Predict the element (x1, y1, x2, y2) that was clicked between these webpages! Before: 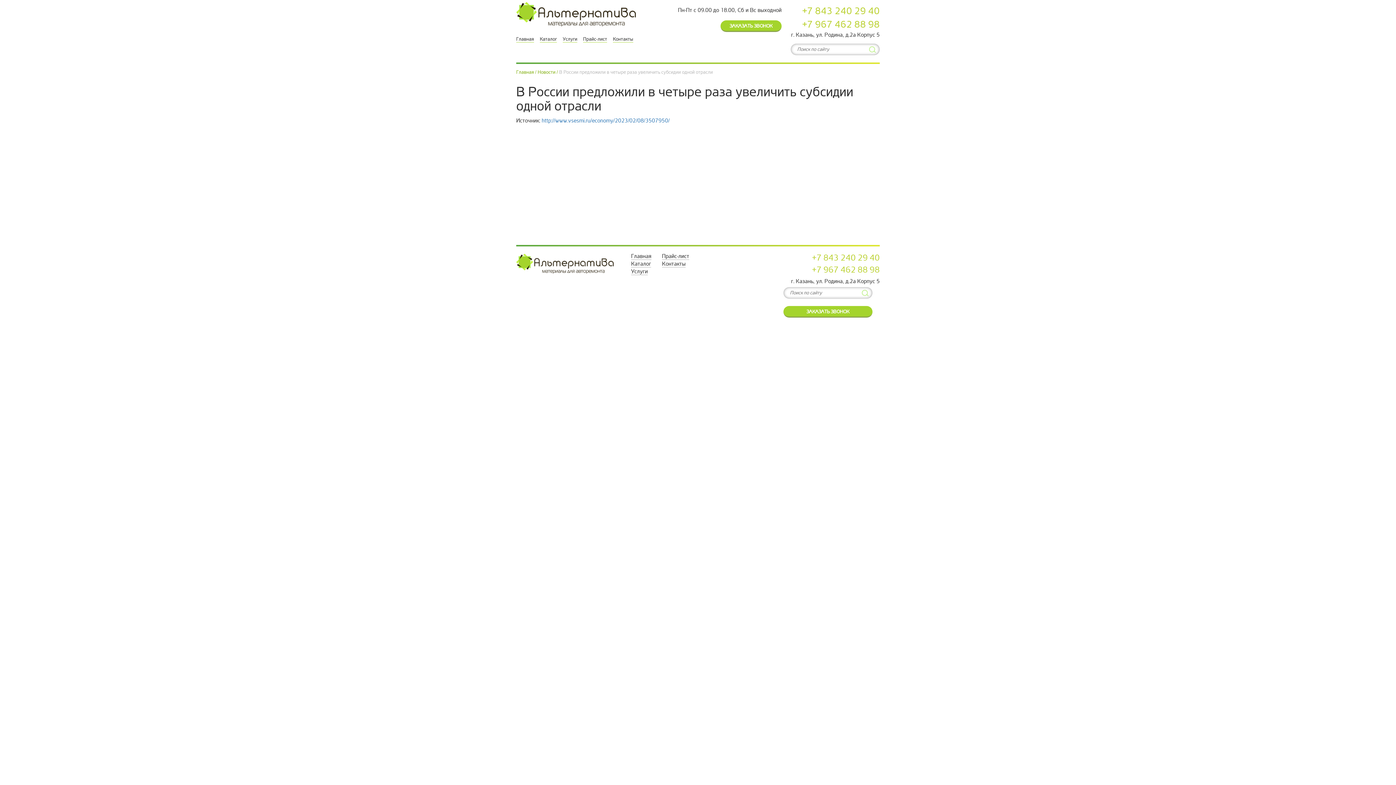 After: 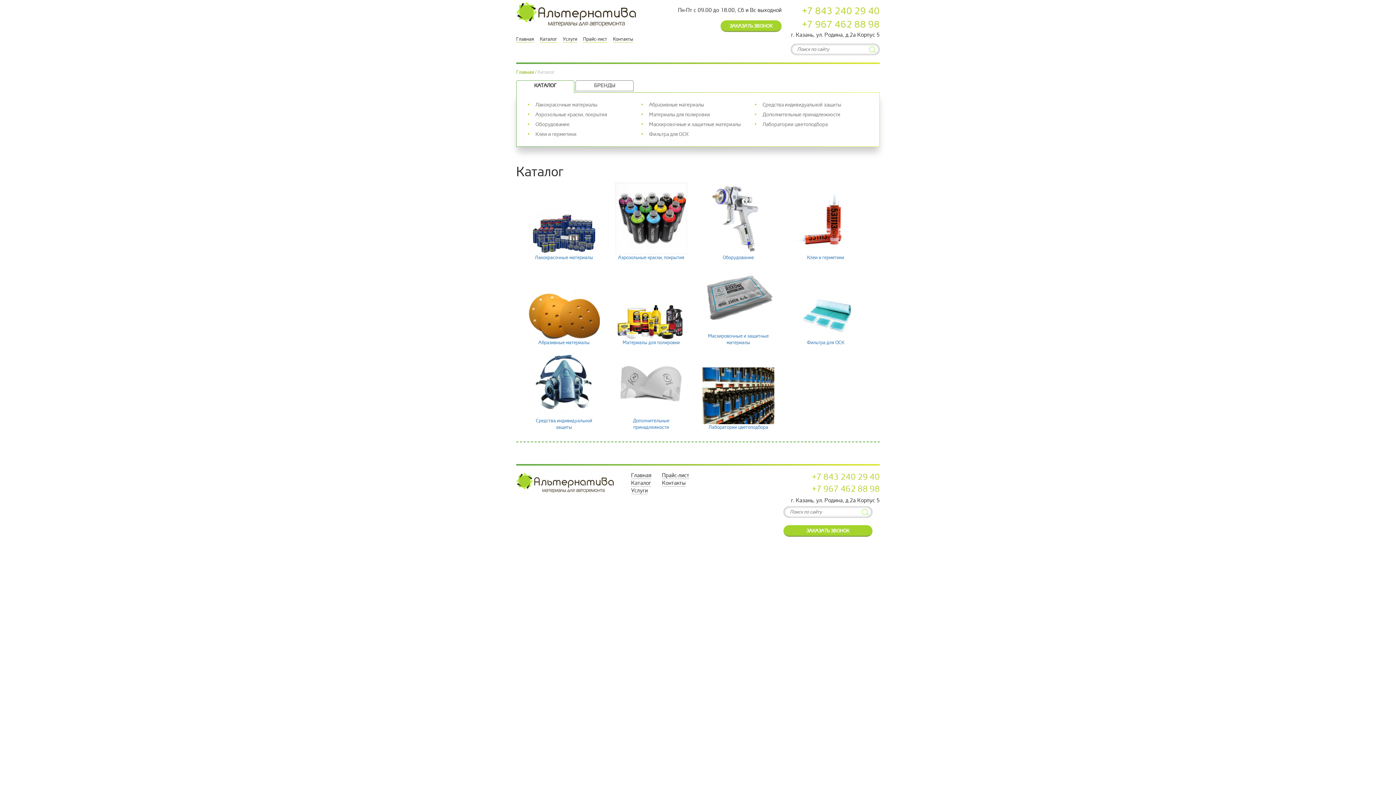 Action: bbox: (540, 36, 557, 42) label: Каталог